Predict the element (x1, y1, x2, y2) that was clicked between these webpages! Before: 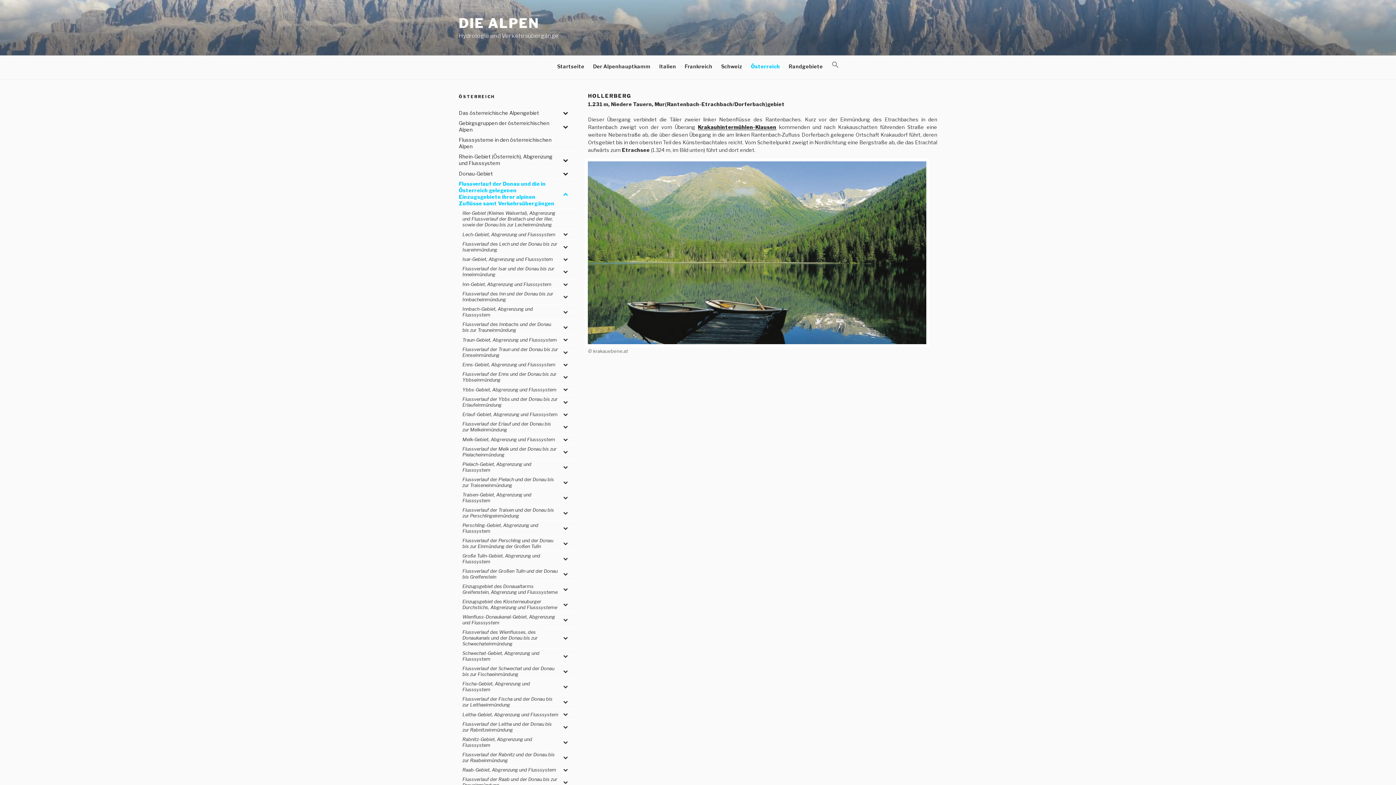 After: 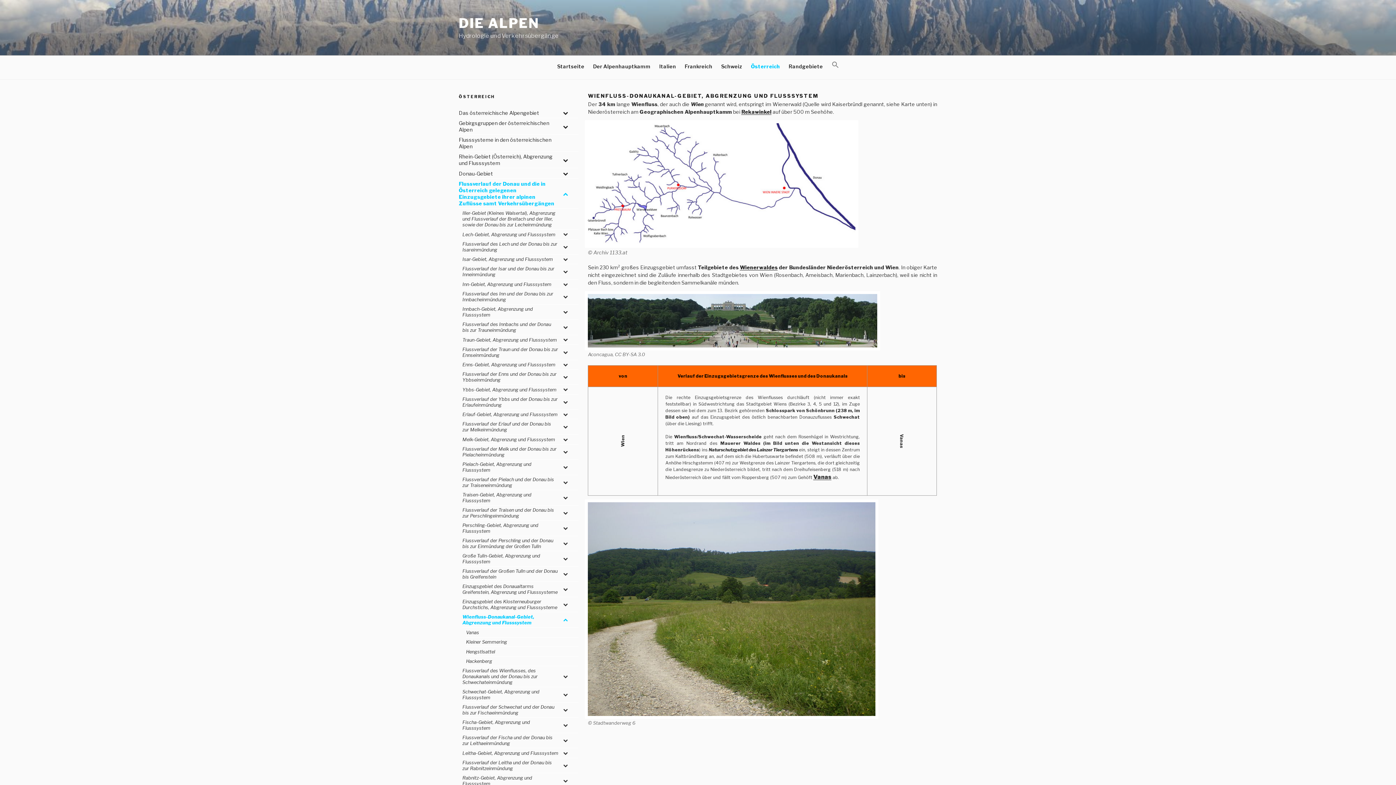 Action: bbox: (462, 612, 578, 627) label: Wienfluss-Donaukanal-Gebiet, Abgrenzung und Flusssystem